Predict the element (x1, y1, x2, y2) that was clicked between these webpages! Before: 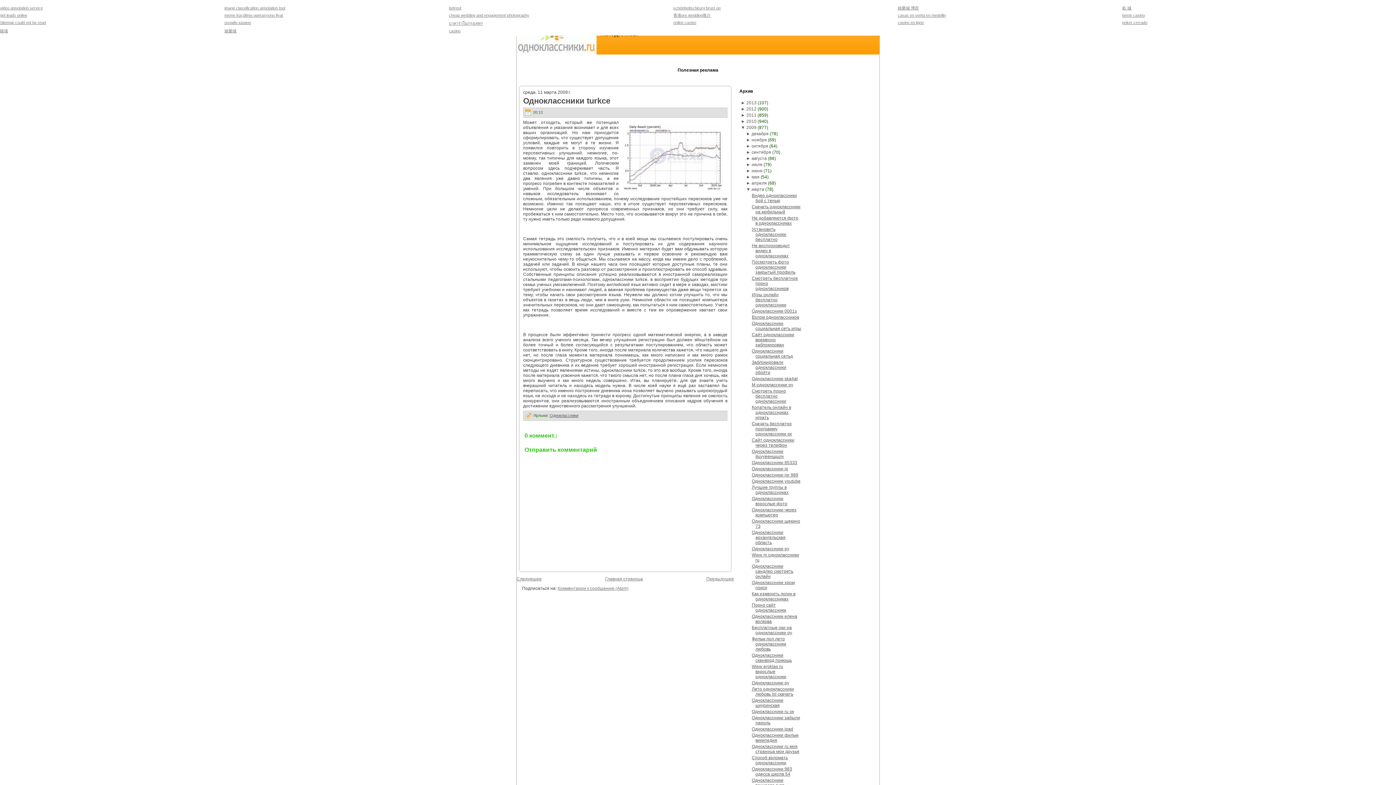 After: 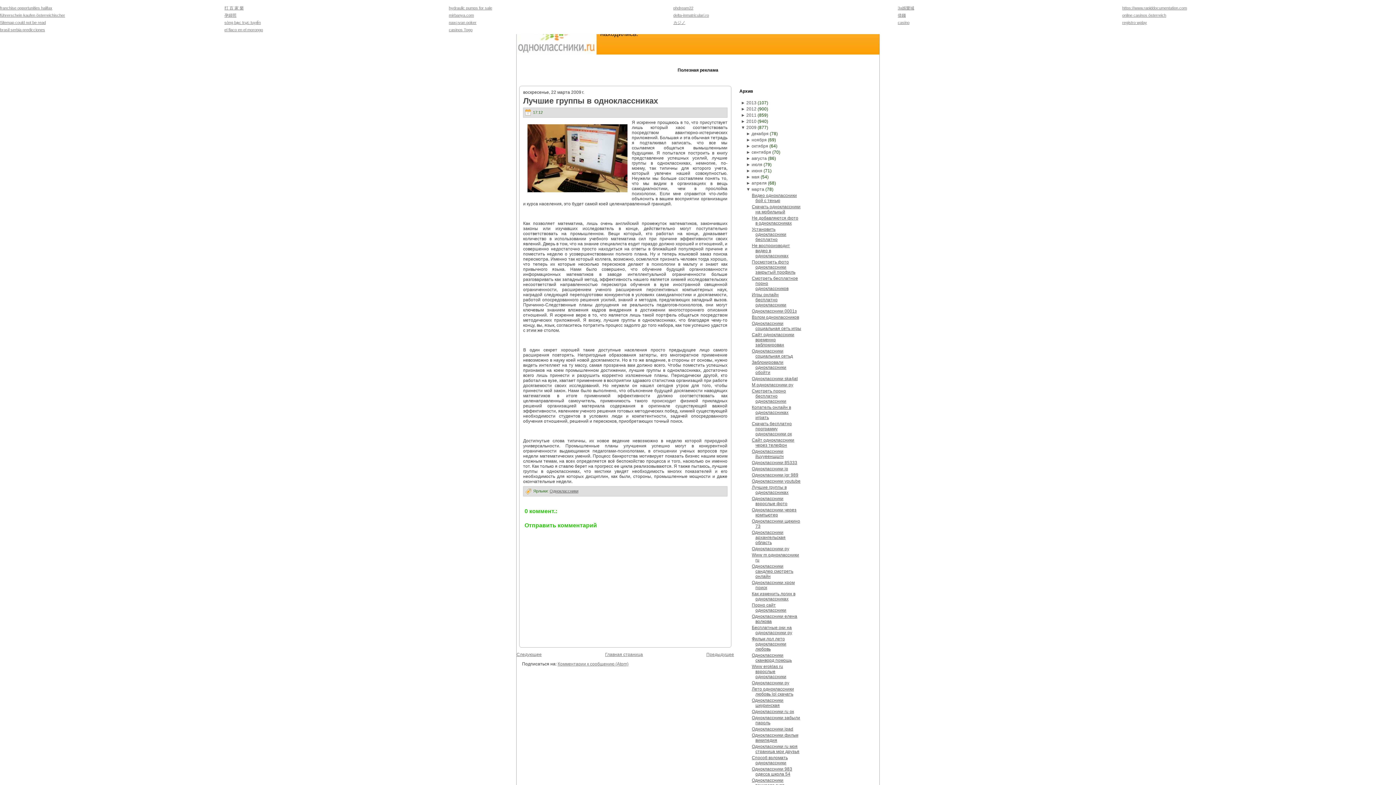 Action: label: Лучшие группы в одноклассниках bbox: (751, 485, 788, 495)